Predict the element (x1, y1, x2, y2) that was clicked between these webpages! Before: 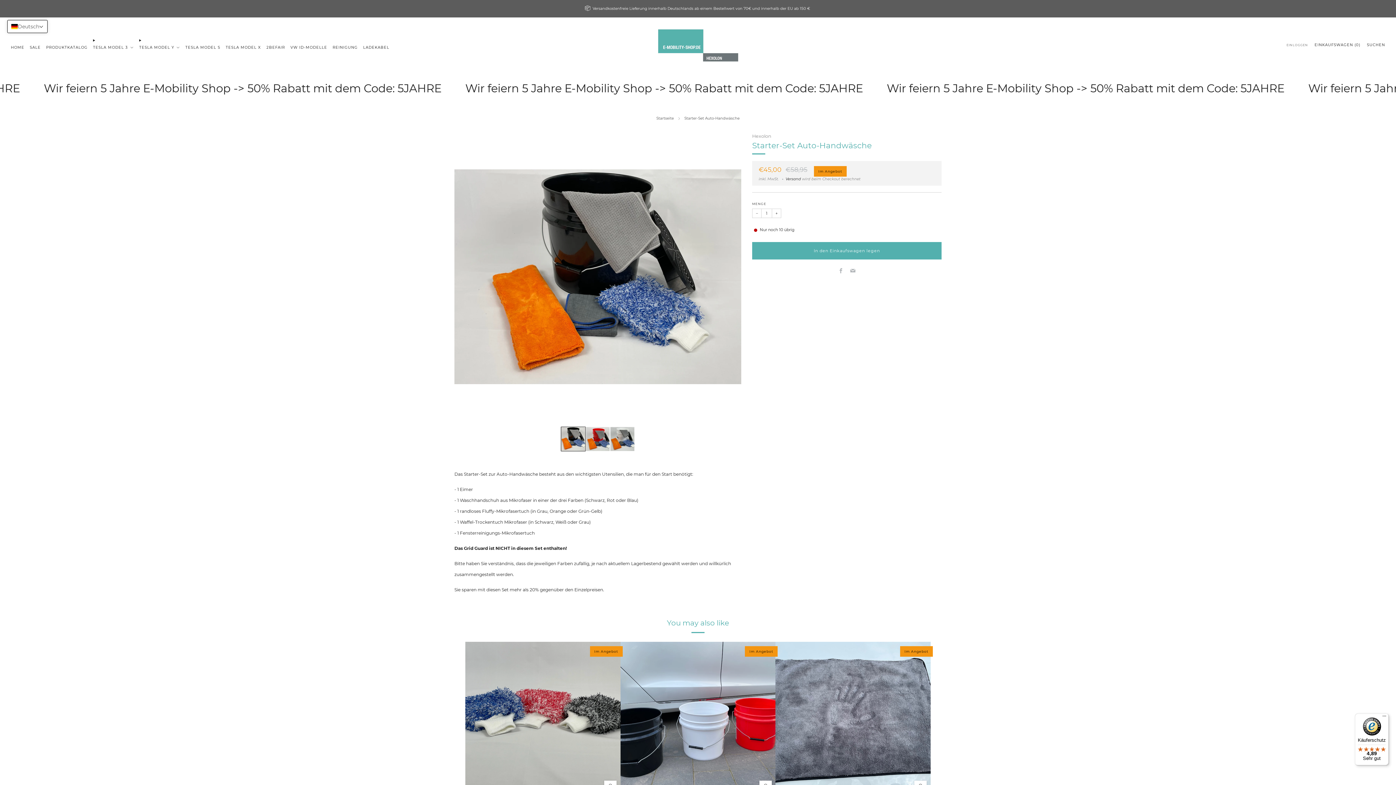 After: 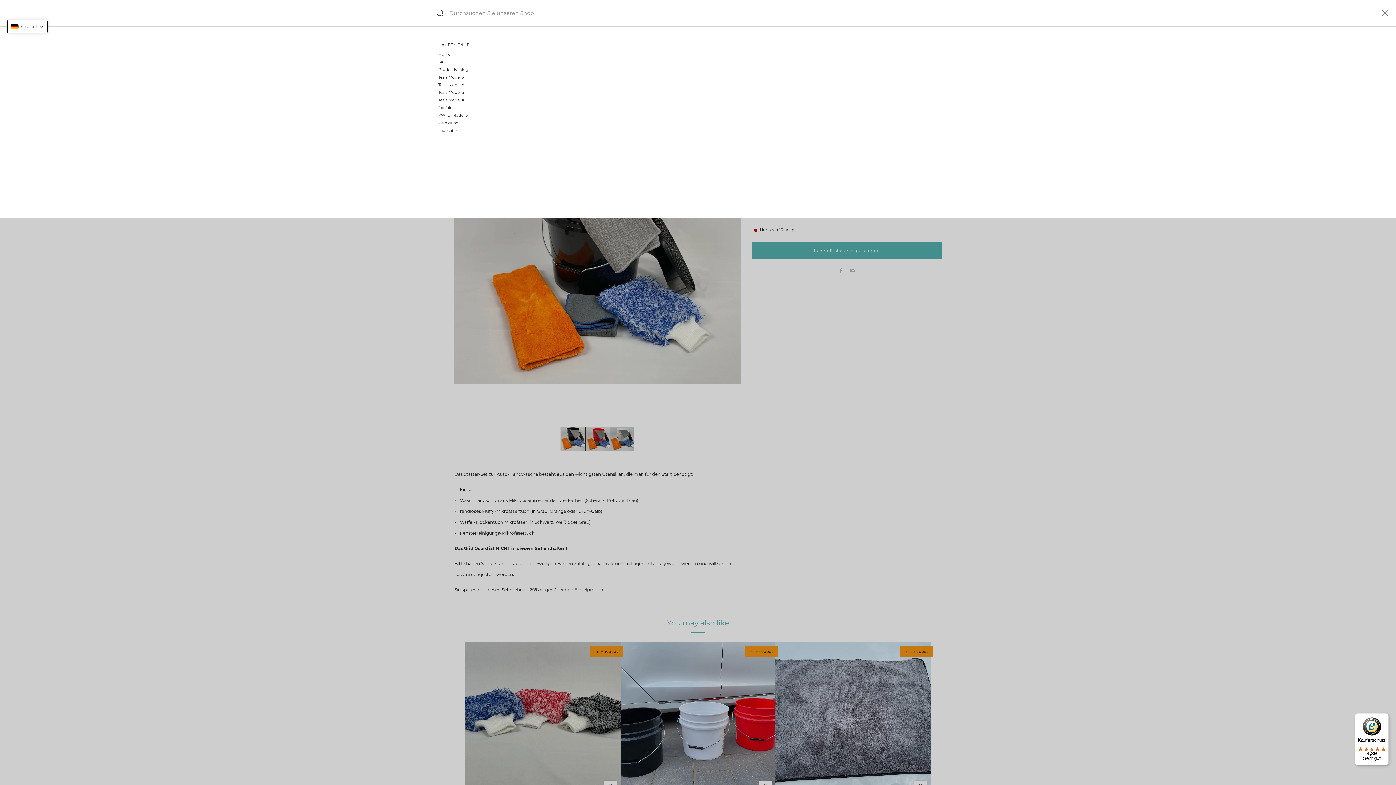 Action: label: Suchen bbox: (1367, 39, 1385, 50)